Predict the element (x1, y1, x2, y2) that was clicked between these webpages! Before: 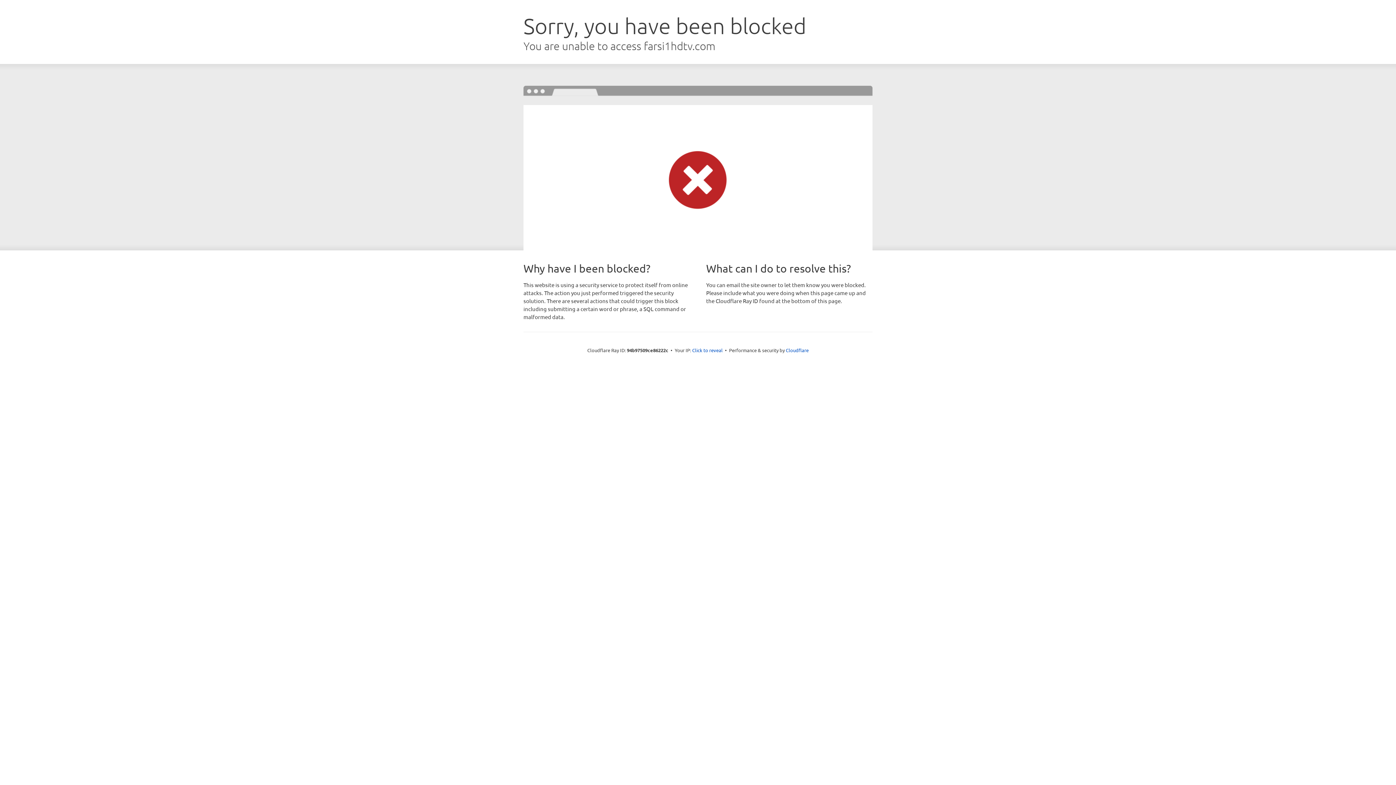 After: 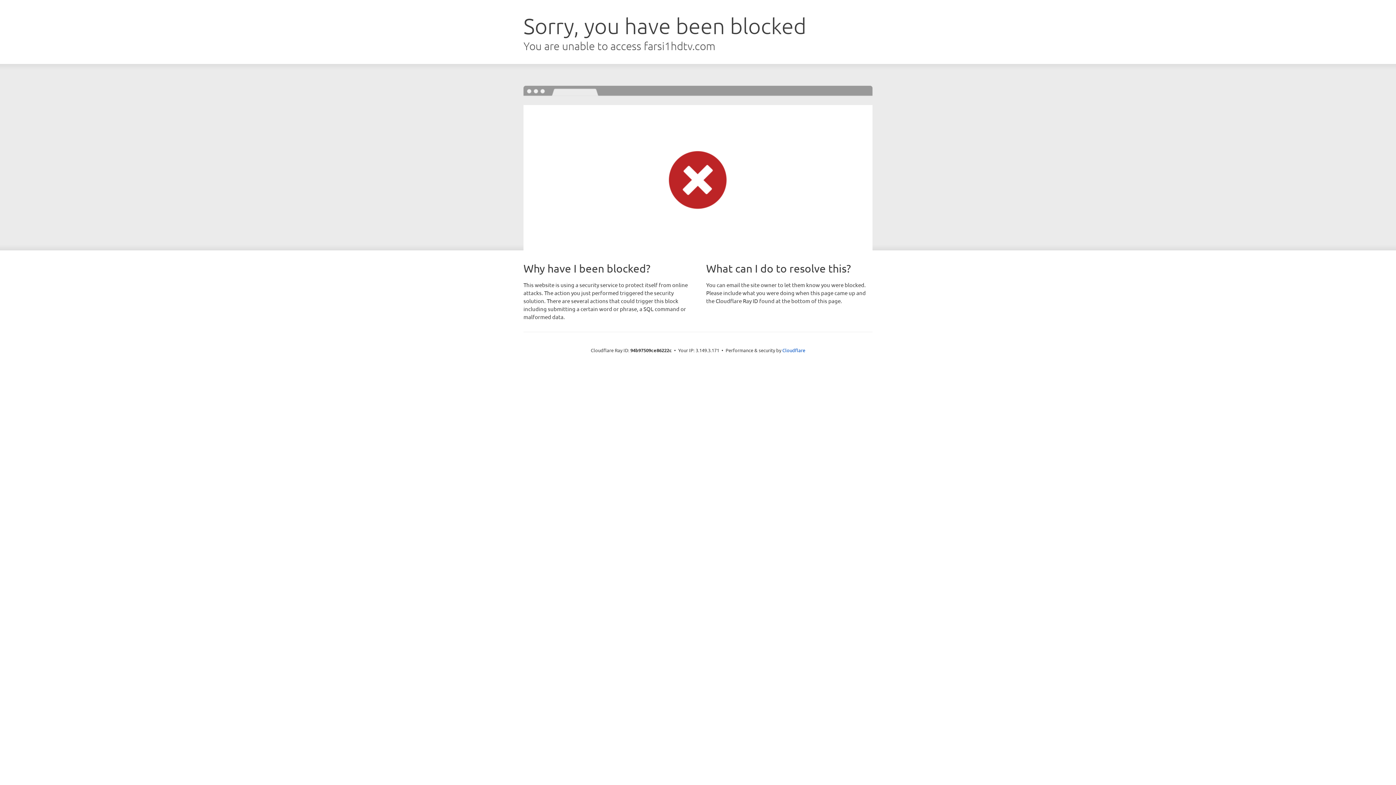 Action: label: Click to reveal bbox: (692, 346, 722, 353)